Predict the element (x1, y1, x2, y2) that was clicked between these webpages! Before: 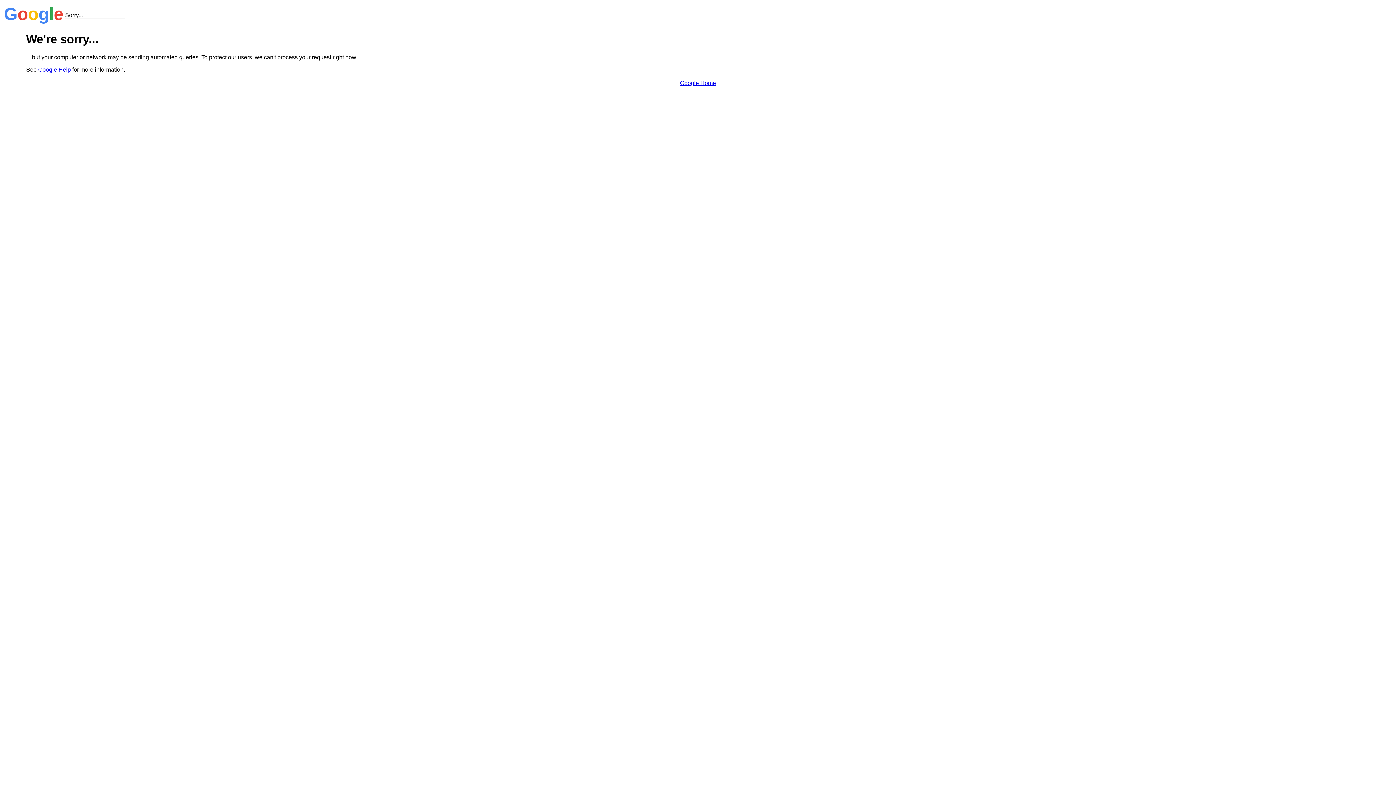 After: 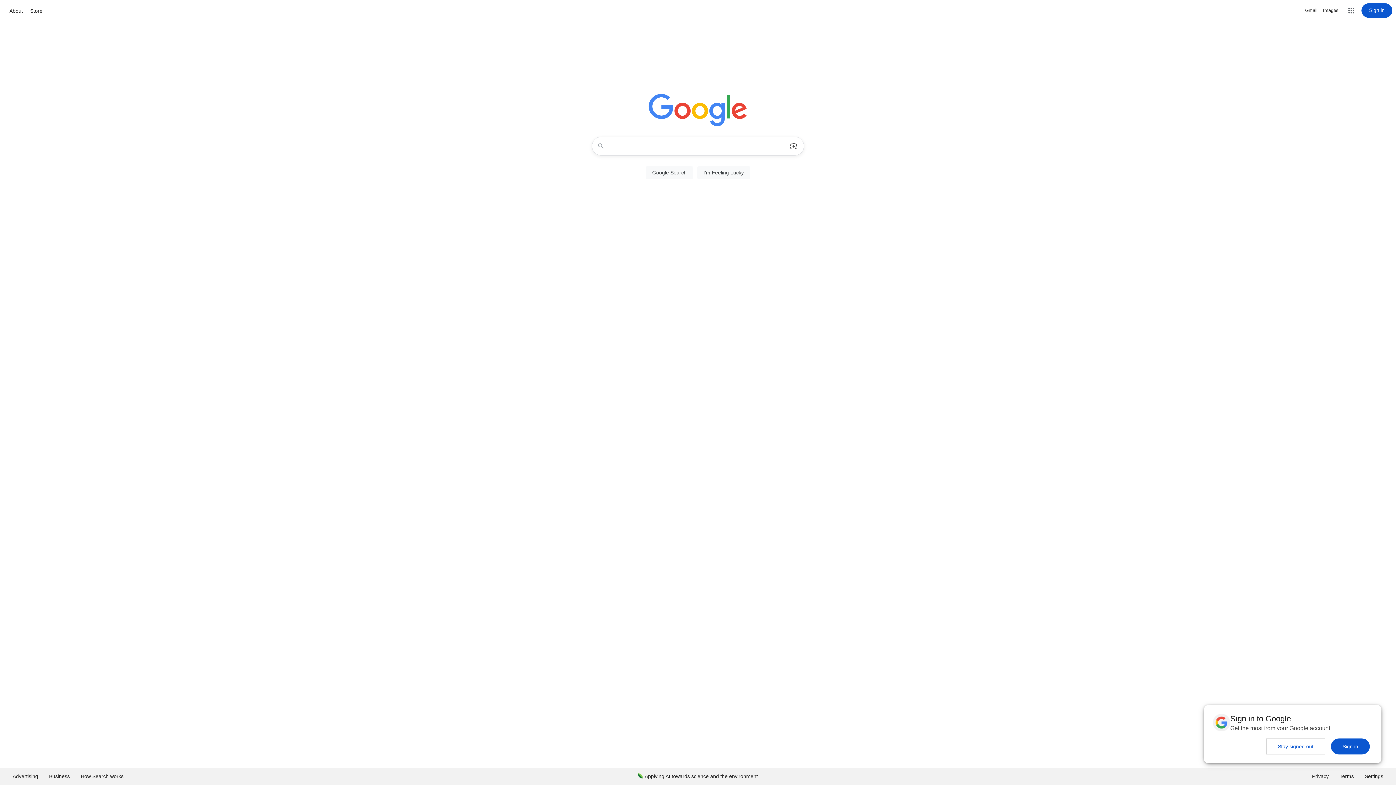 Action: bbox: (680, 79, 716, 86) label: Google Home